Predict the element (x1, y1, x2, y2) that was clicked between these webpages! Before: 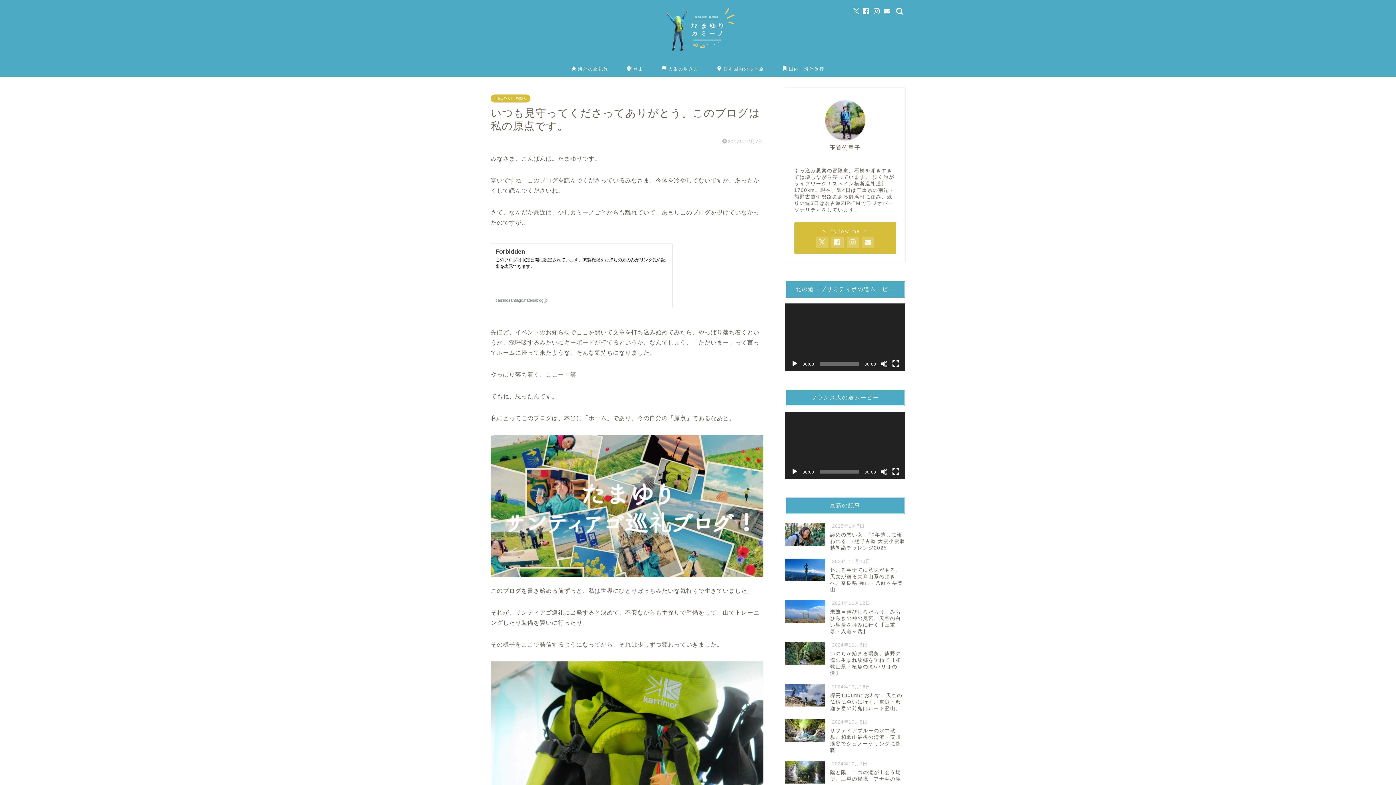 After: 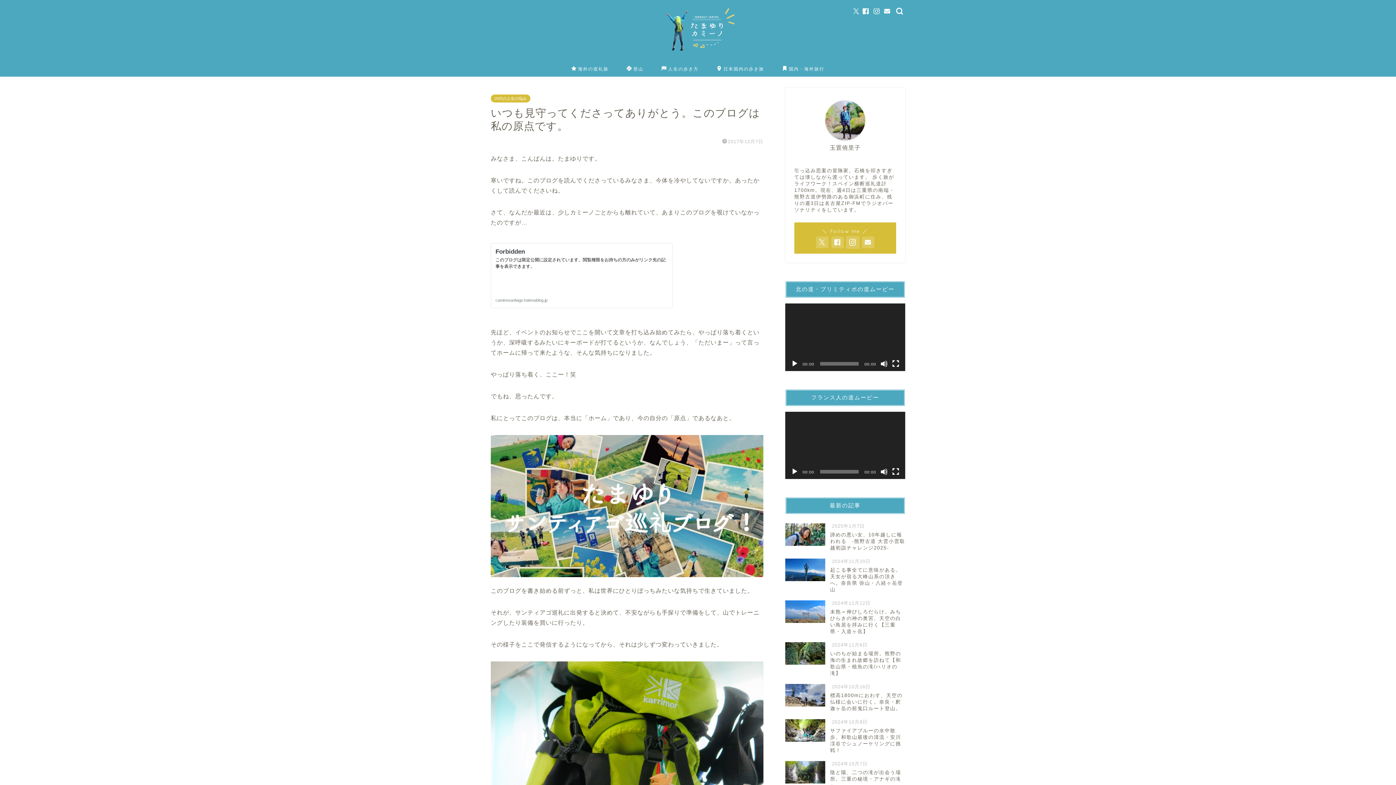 Action: bbox: (846, 236, 859, 248)